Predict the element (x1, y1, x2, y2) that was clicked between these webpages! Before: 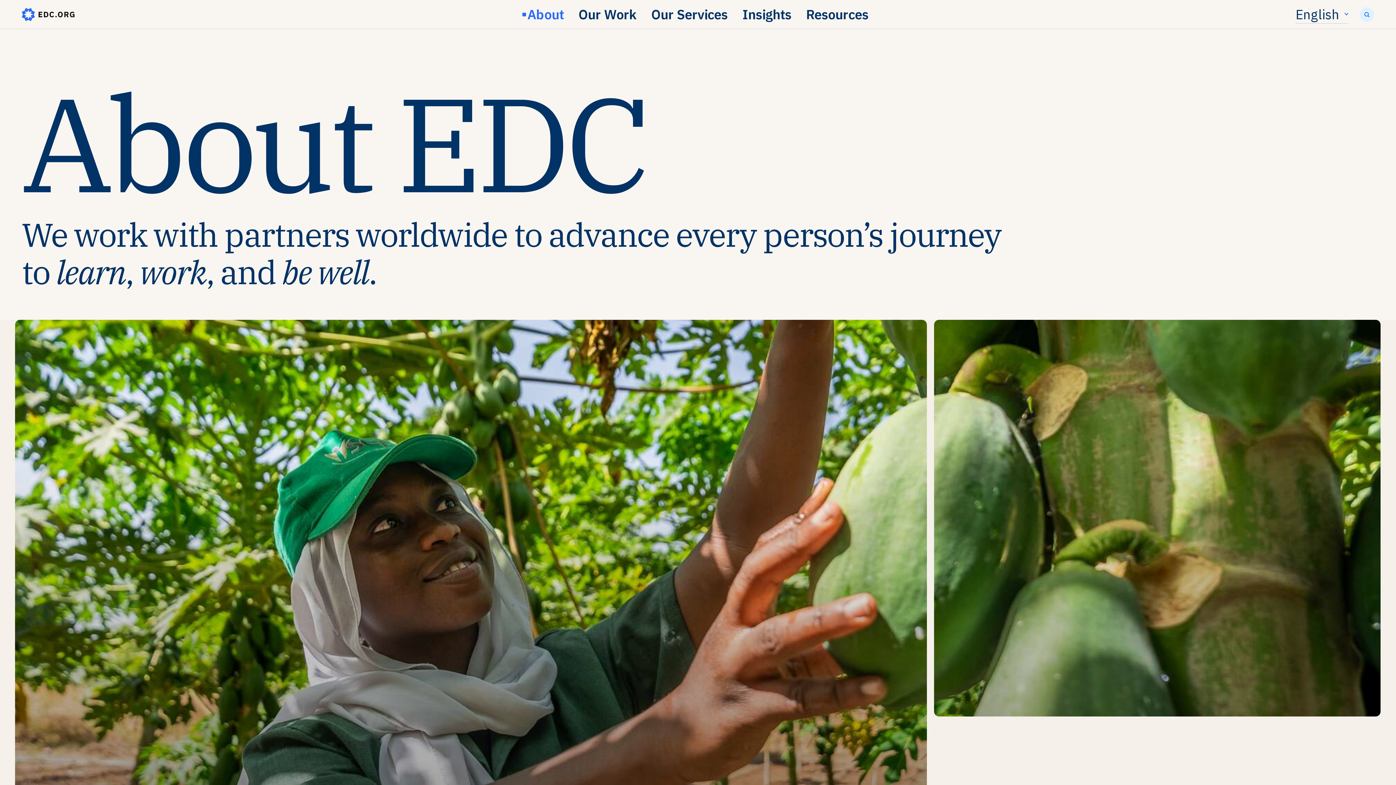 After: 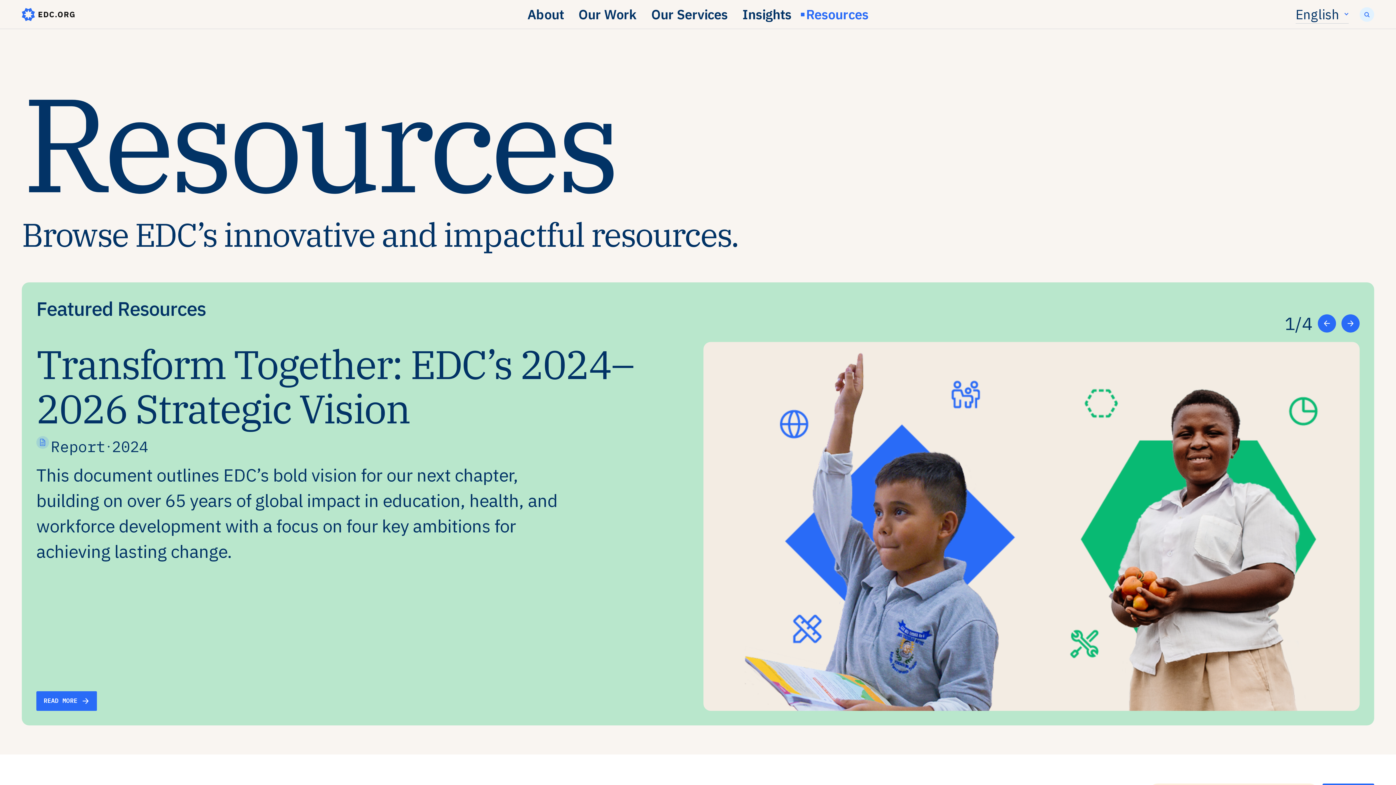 Action: bbox: (798, 1, 876, 27) label: Resources